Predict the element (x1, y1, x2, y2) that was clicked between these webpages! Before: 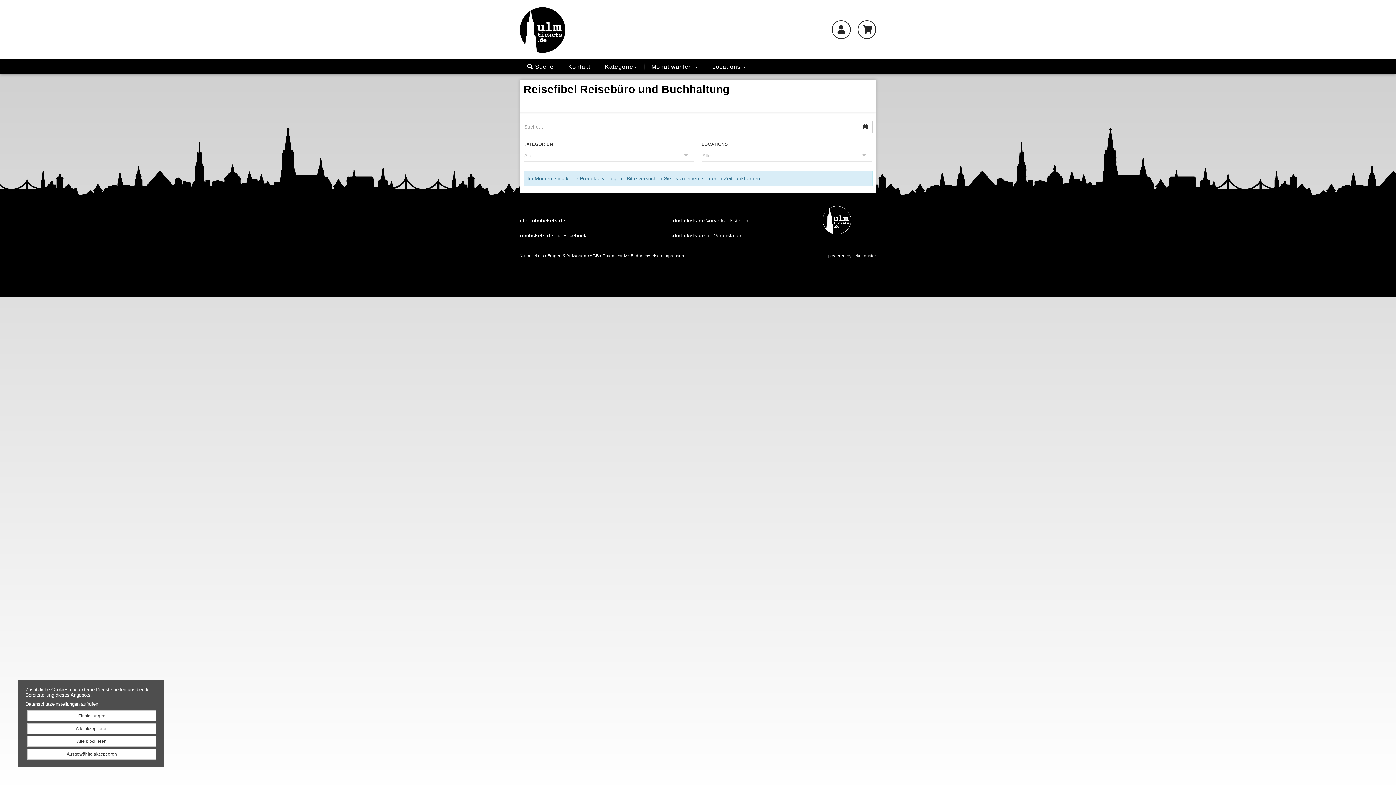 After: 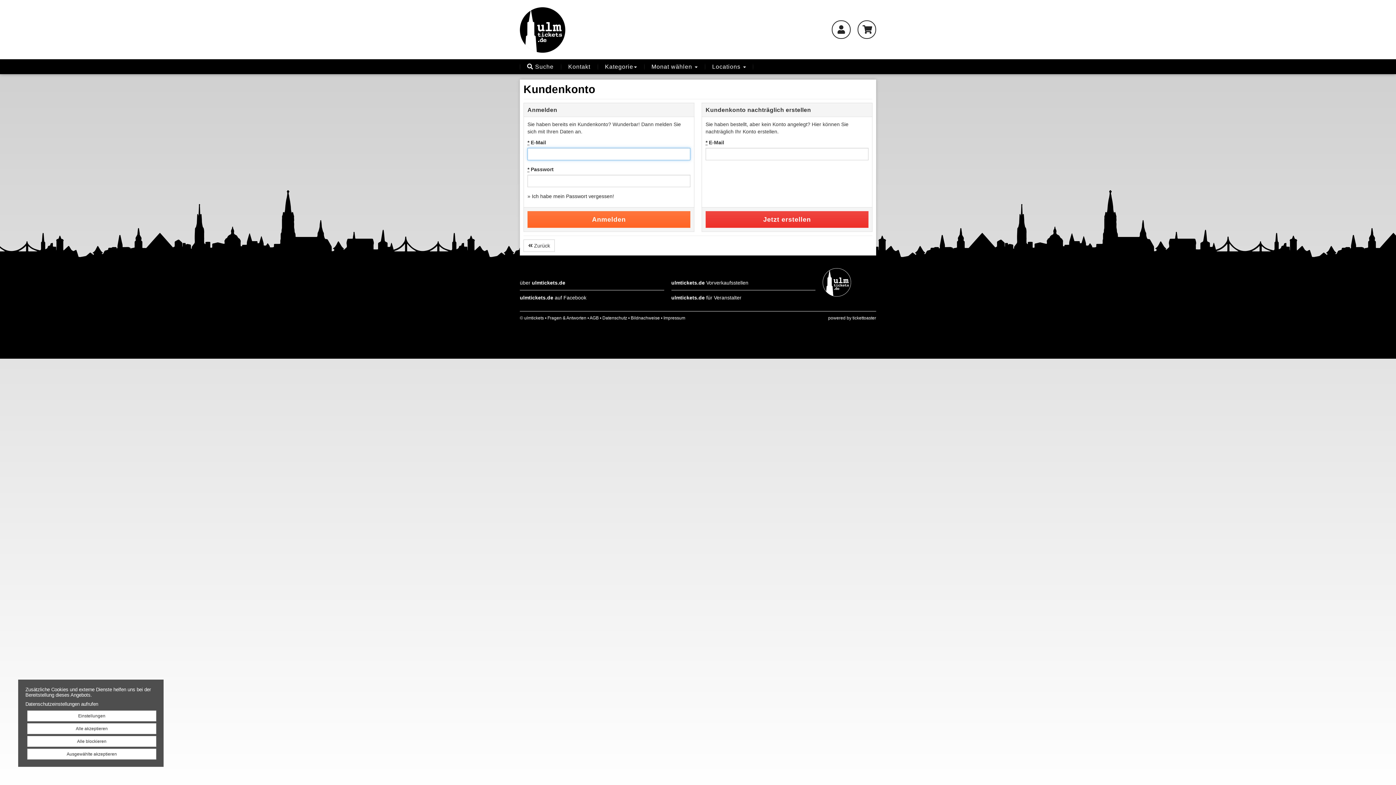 Action: bbox: (832, 20, 850, 39)